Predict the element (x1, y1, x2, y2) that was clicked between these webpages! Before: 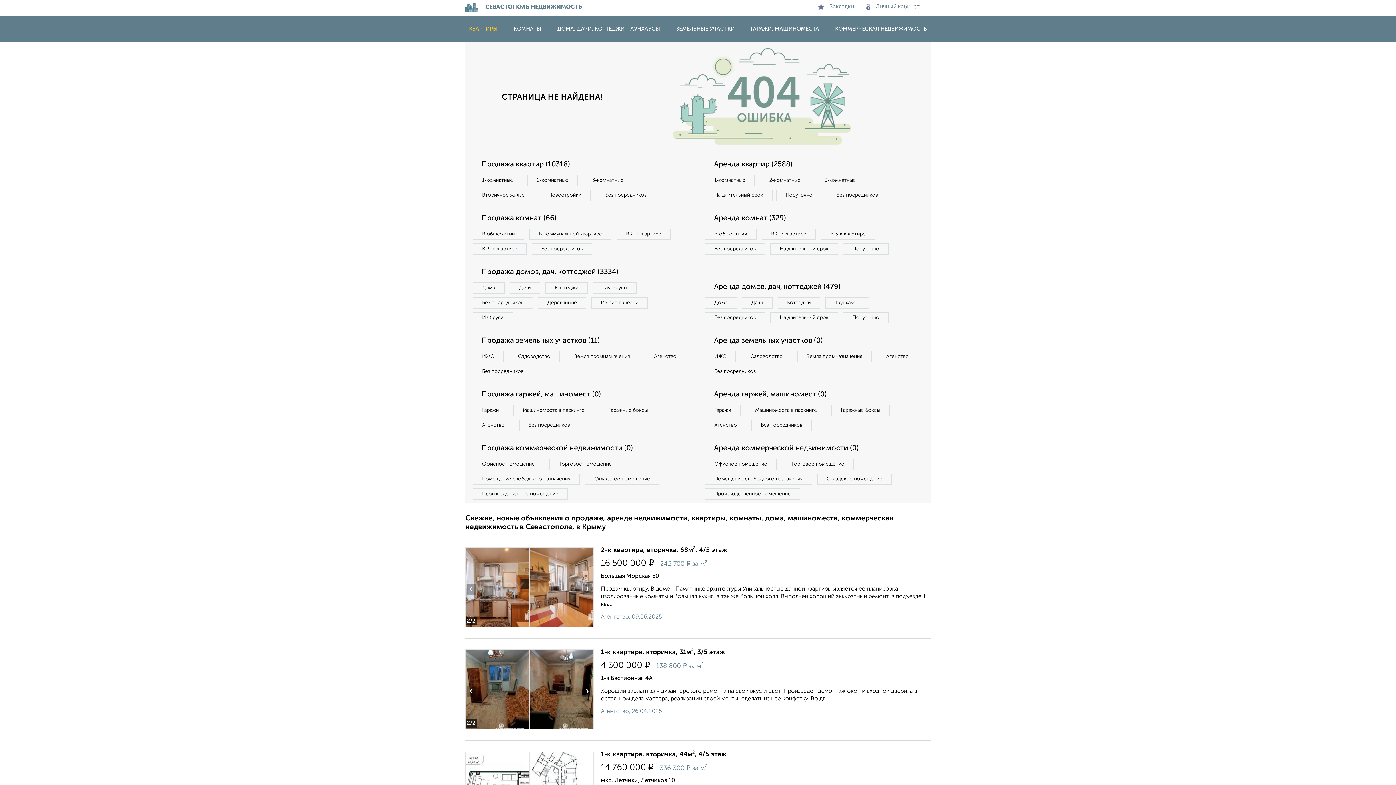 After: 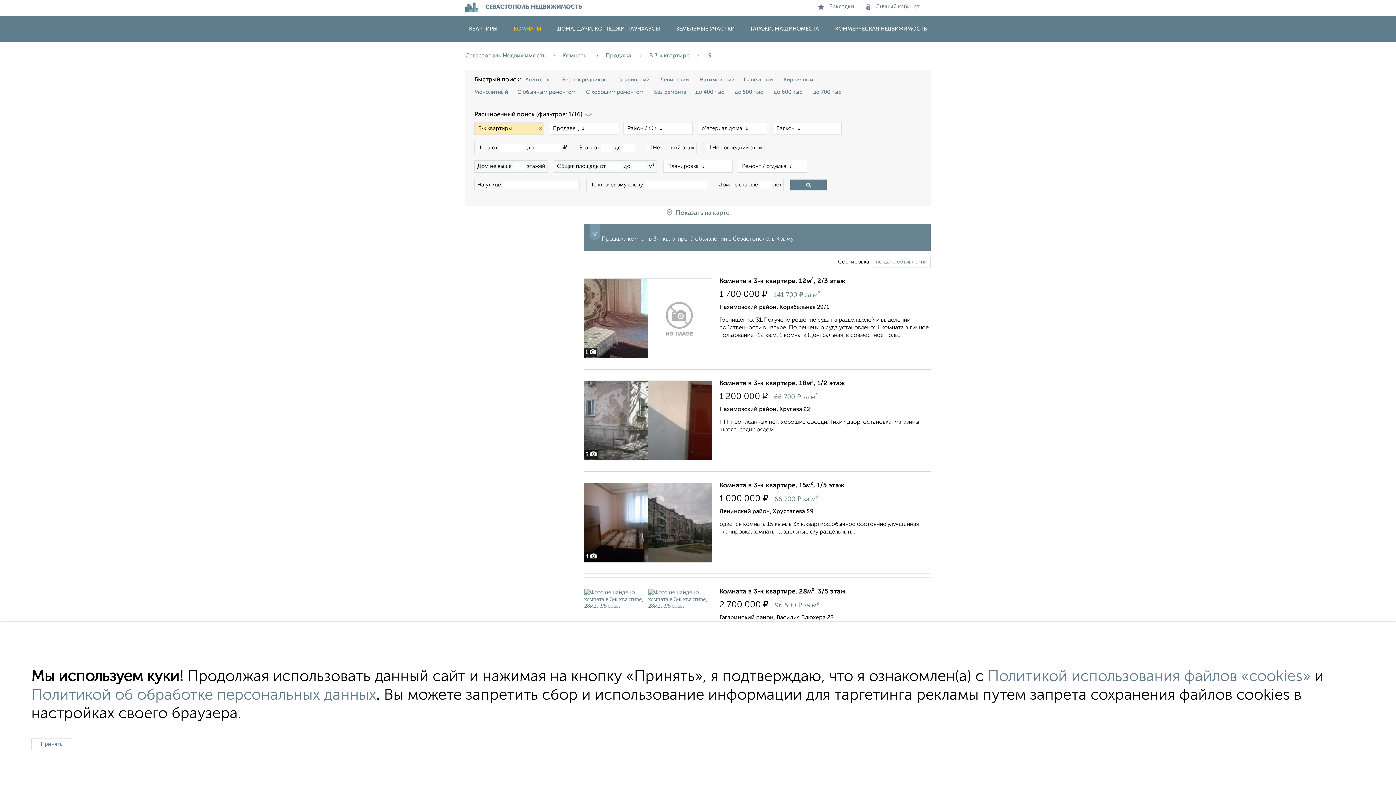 Action: bbox: (472, 243, 526, 254) label: В 3‑к квартире